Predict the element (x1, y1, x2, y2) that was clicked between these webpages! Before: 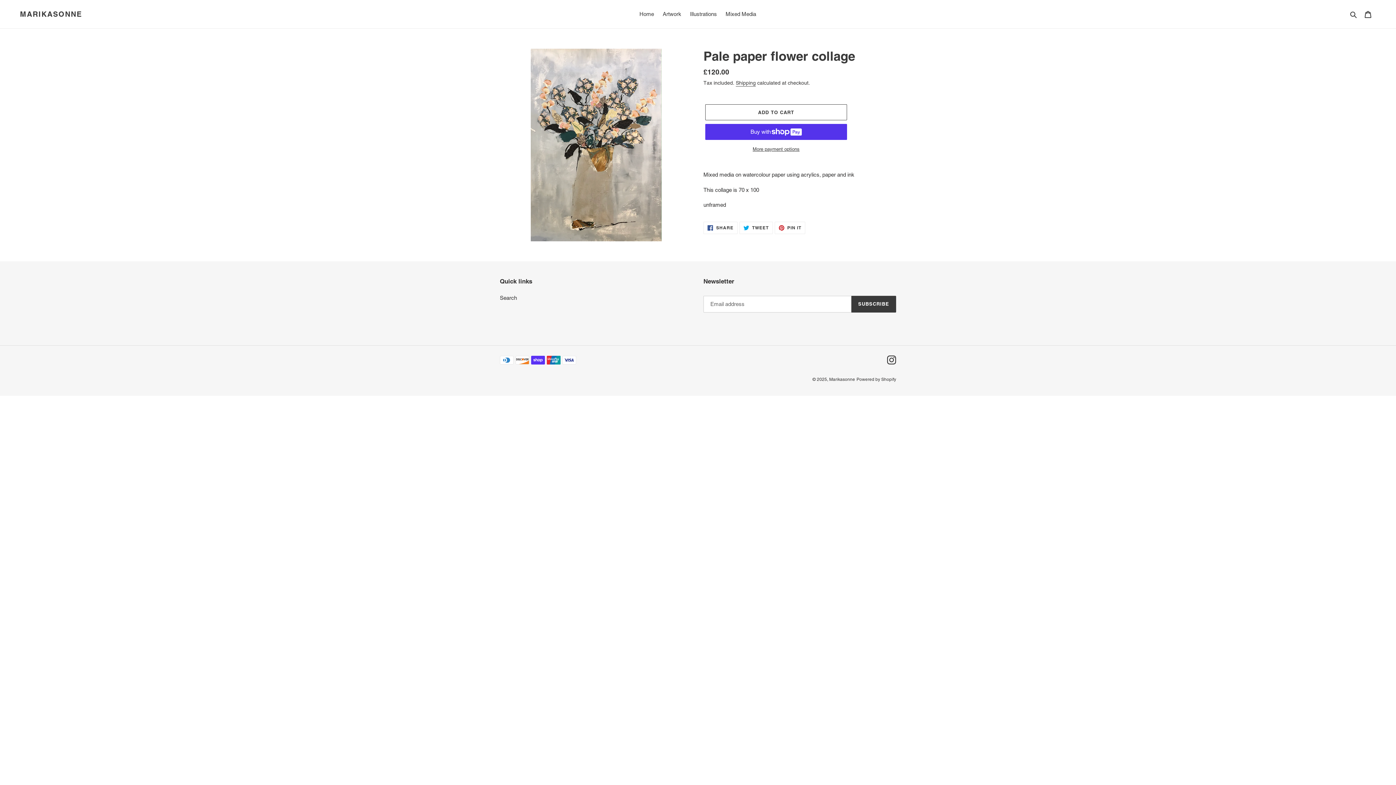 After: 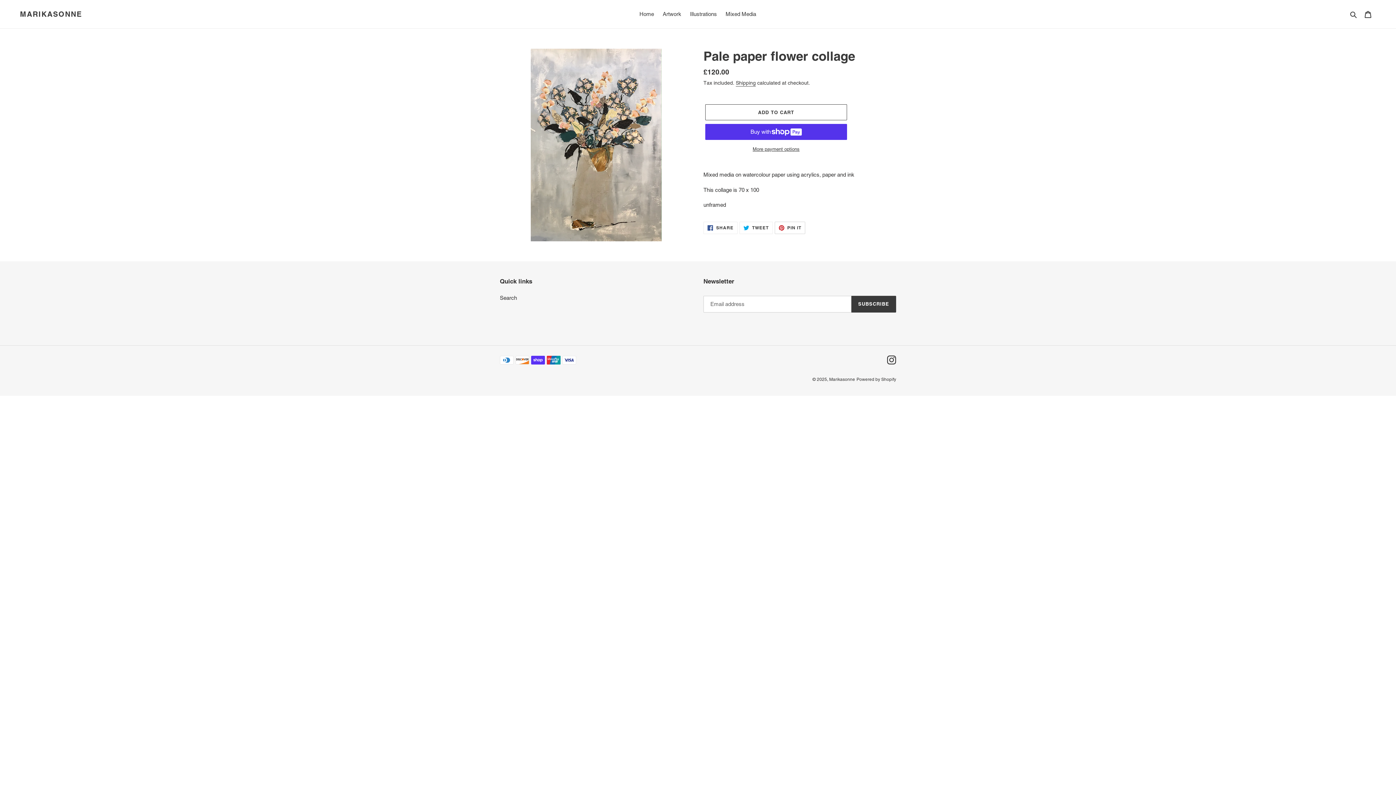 Action: bbox: (774, 221, 805, 234) label:  PIN IT
PIN ON PINTEREST